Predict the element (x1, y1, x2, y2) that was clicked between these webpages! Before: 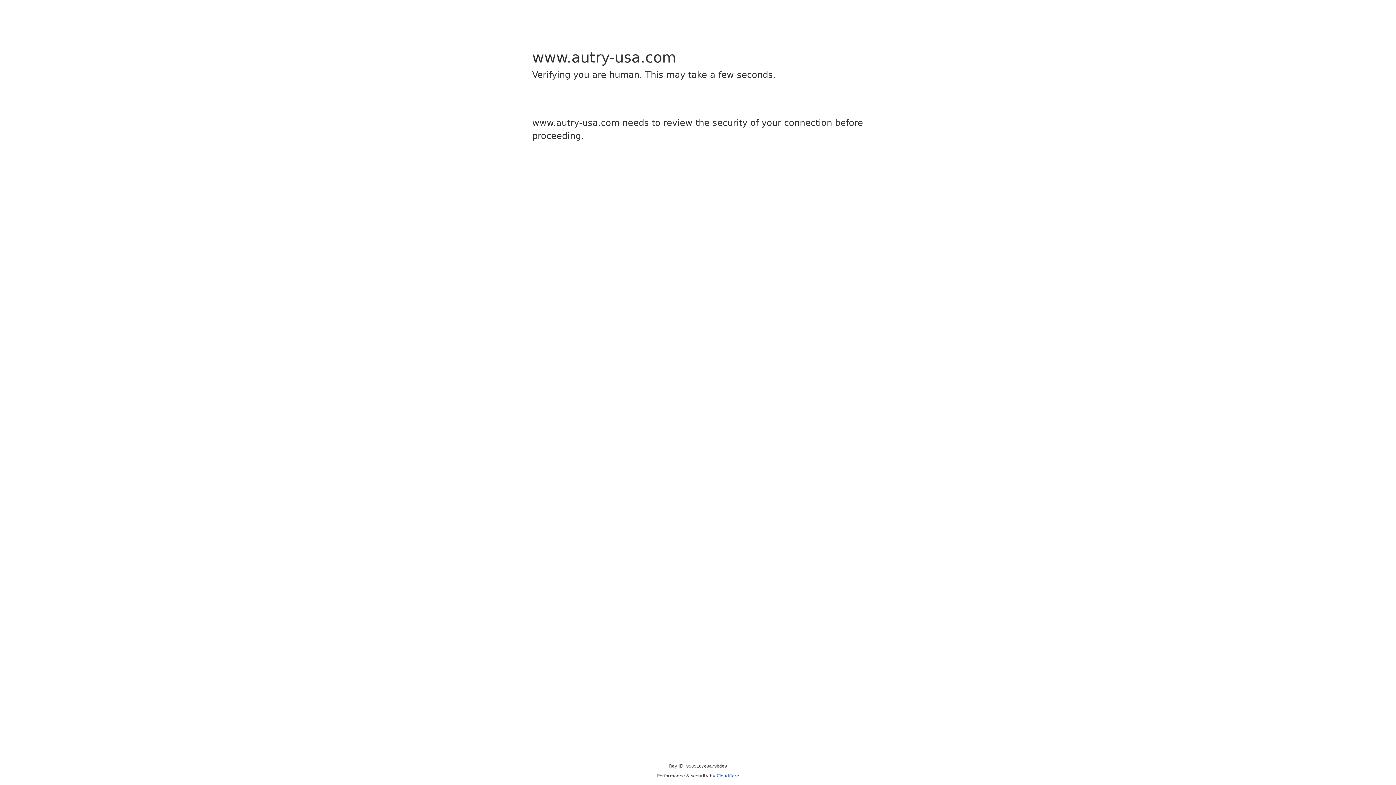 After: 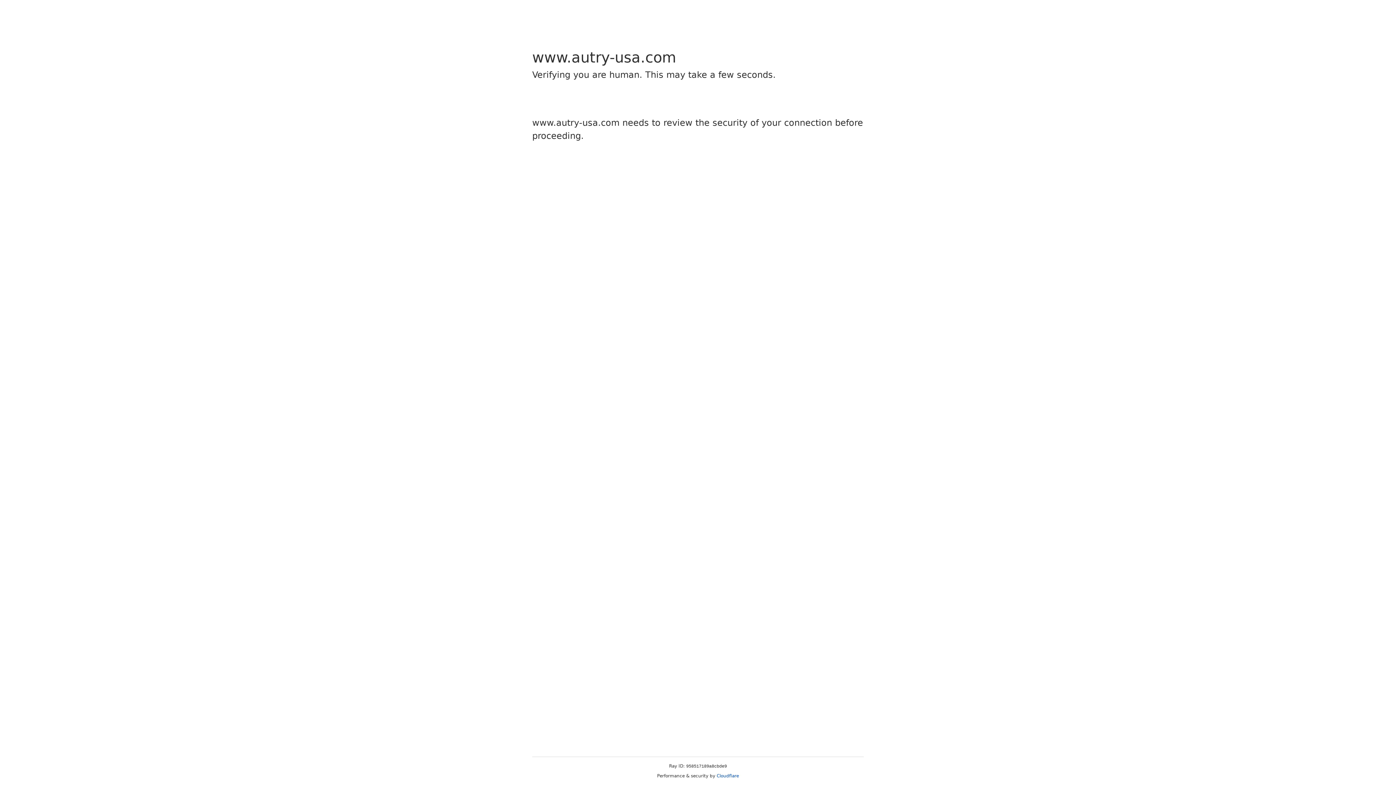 Action: bbox: (716, 773, 739, 778) label: Cloudflare